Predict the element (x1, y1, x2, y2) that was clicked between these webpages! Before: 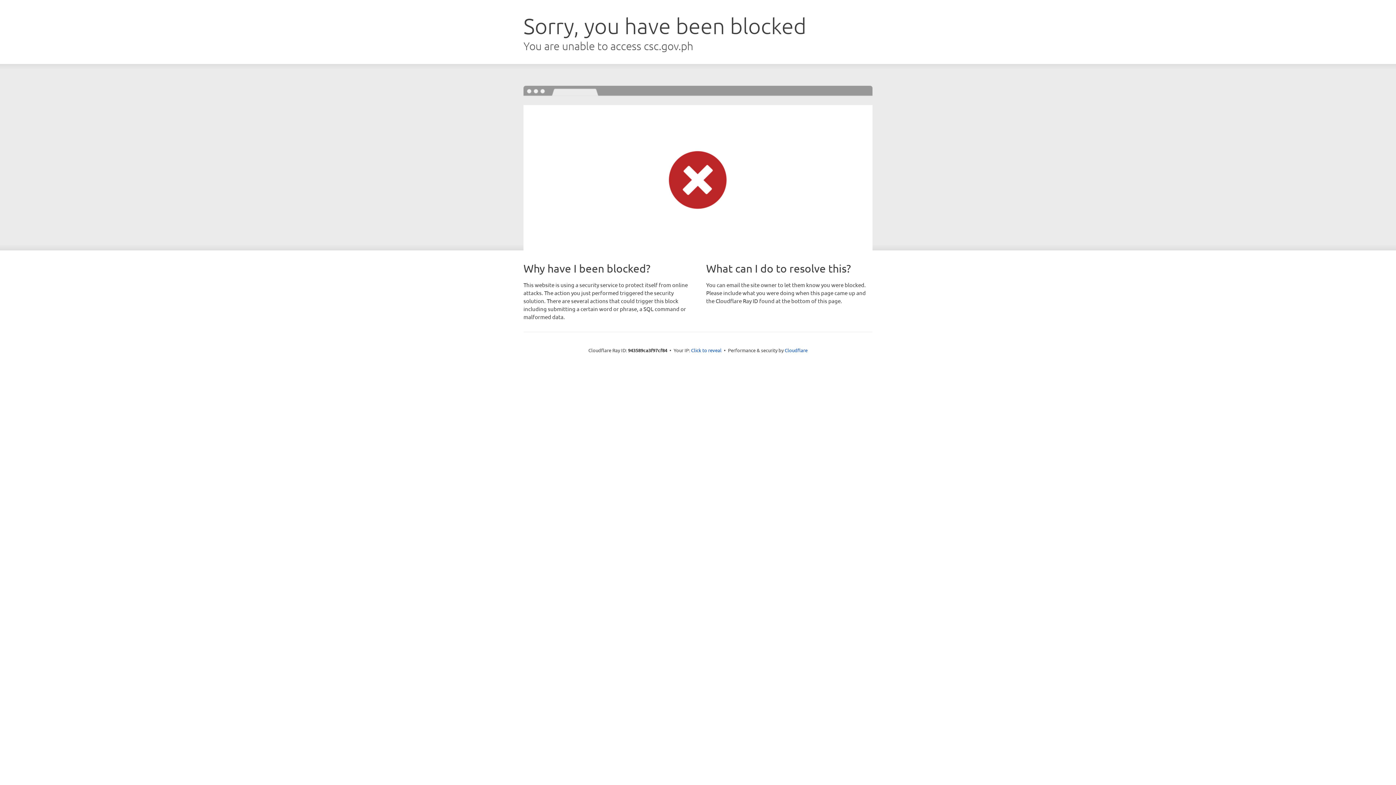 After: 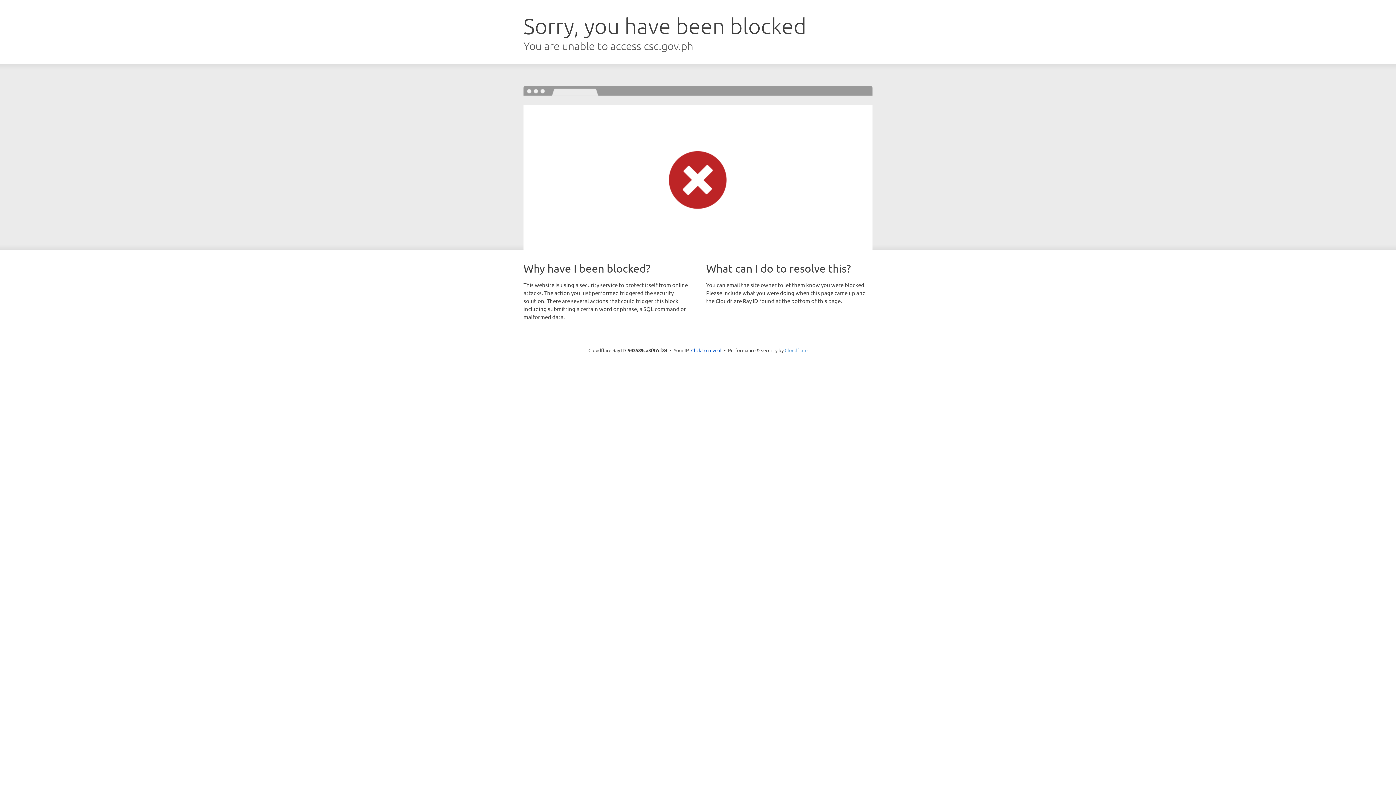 Action: bbox: (784, 347, 807, 353) label: Cloudflare